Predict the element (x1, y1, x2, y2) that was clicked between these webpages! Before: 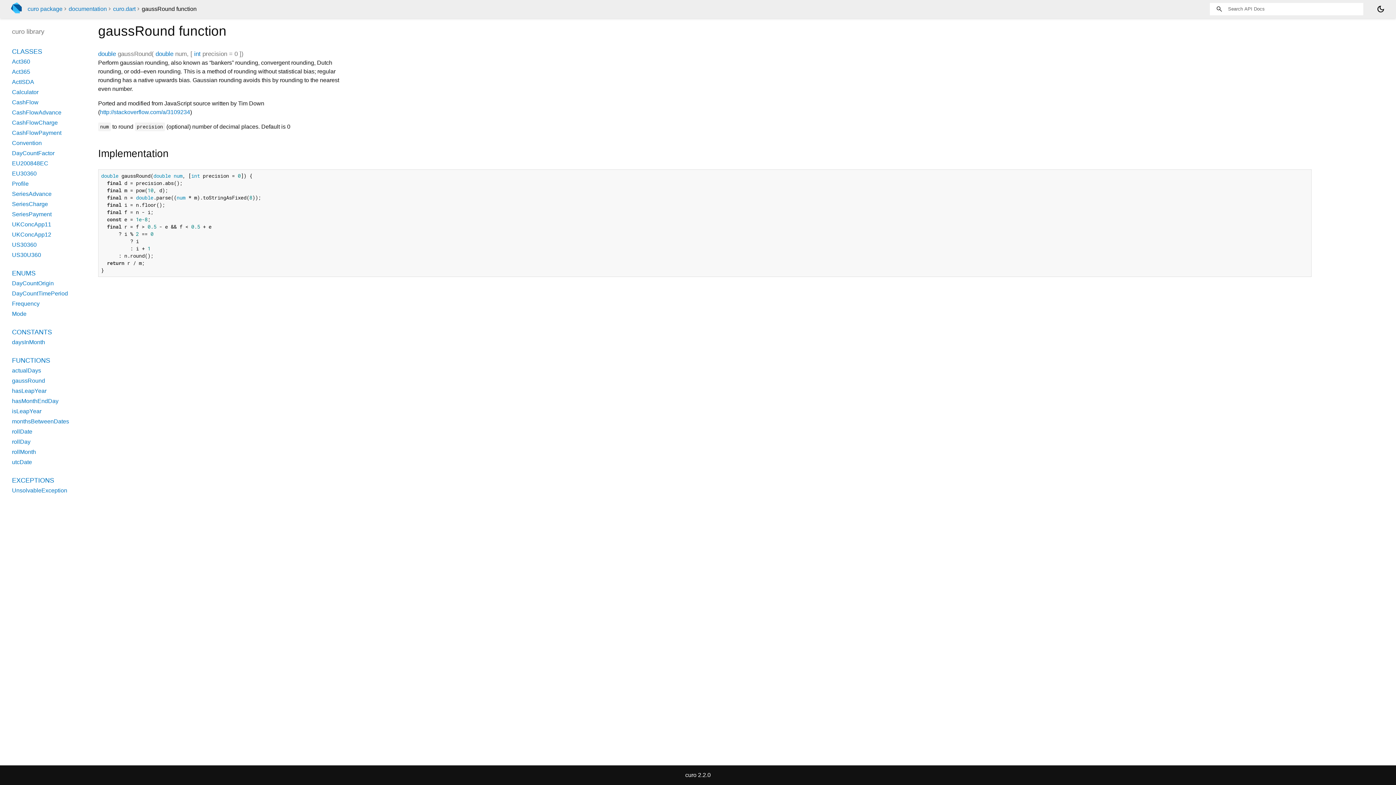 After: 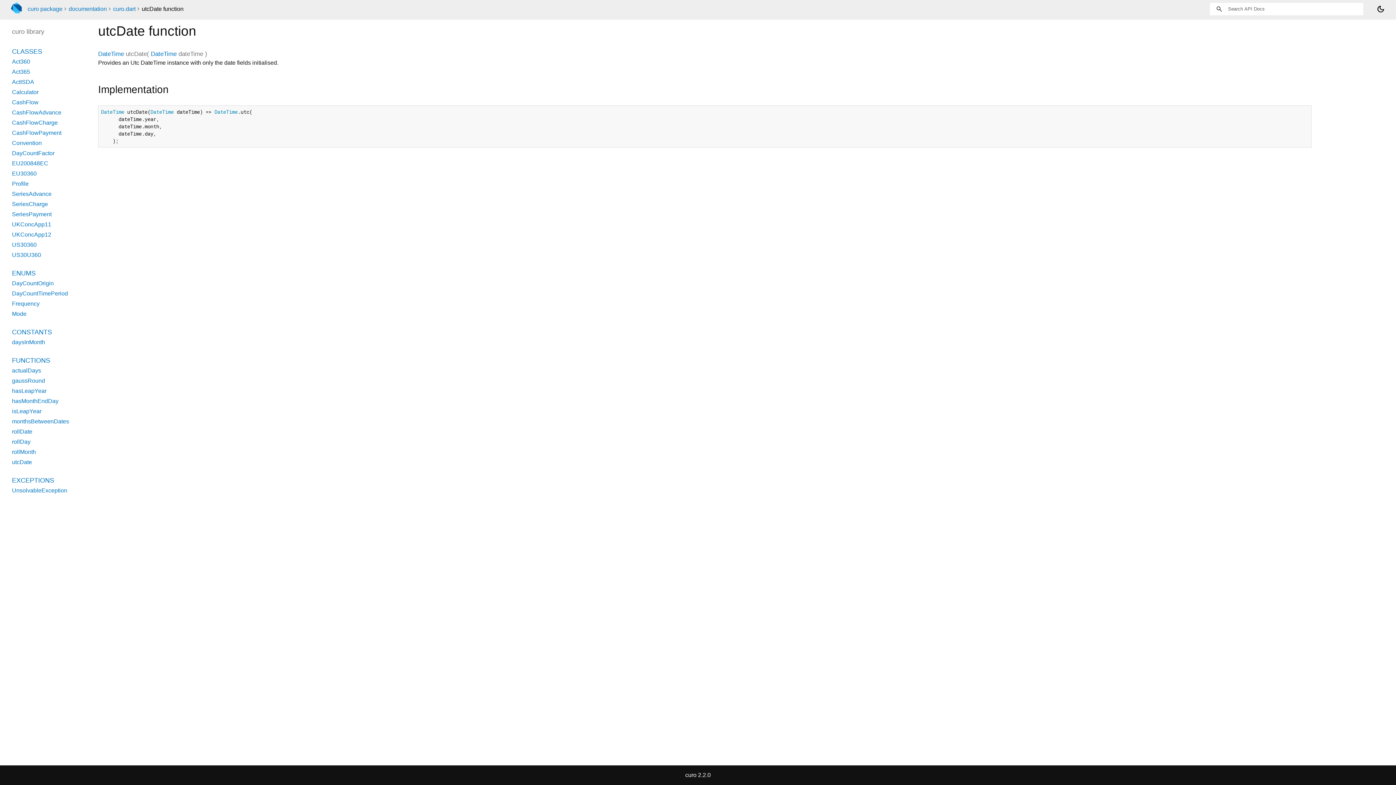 Action: label: utcDate bbox: (12, 459, 32, 465)